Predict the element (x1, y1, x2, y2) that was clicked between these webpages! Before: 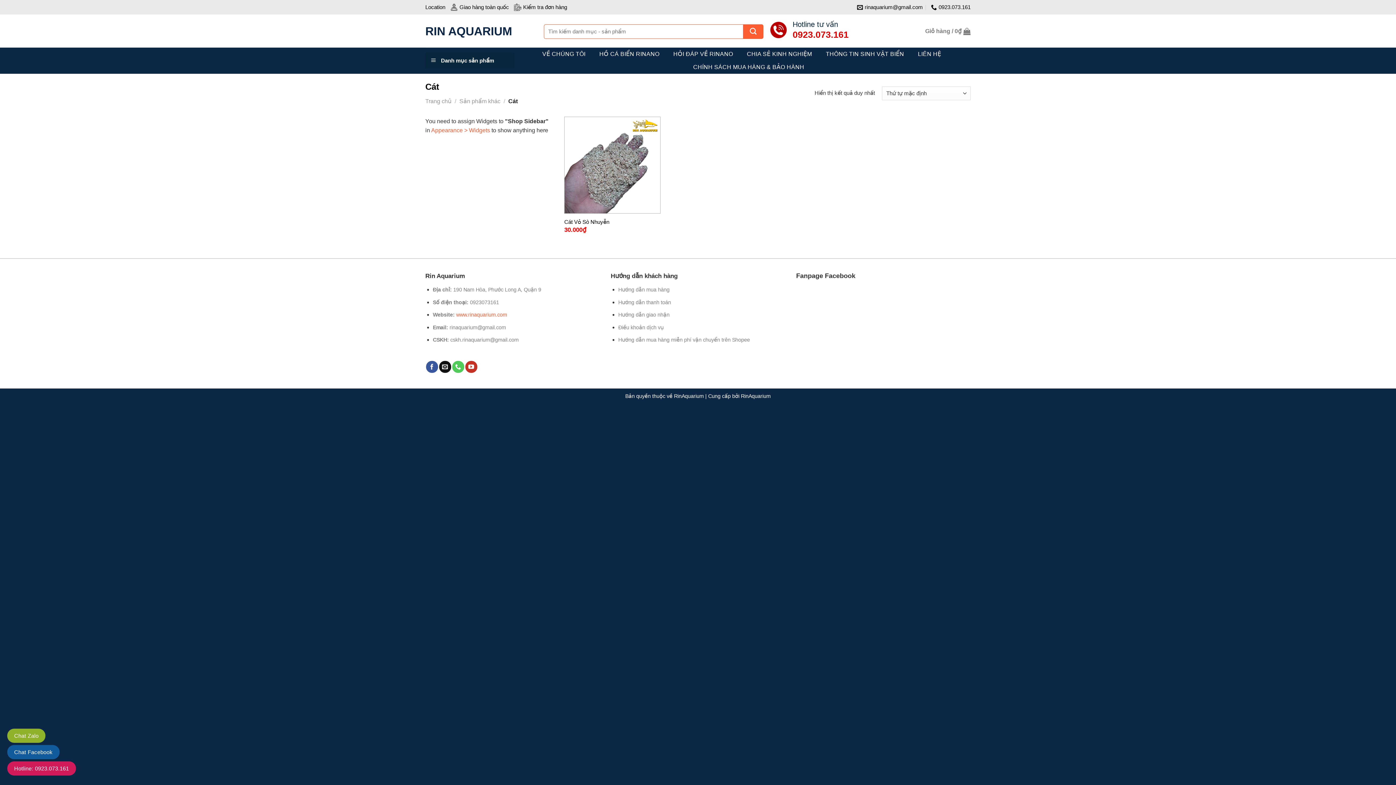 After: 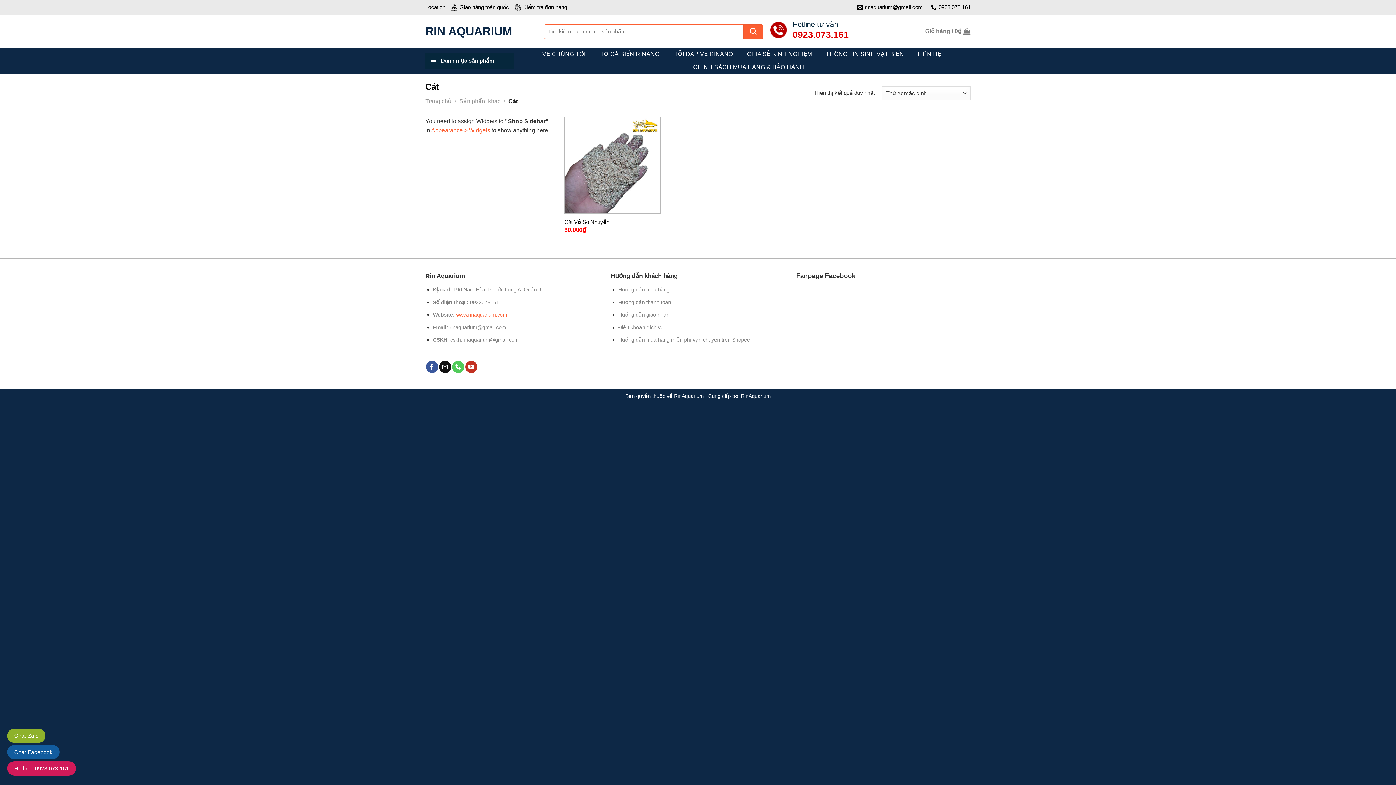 Action: label: rinaquarium@gmail.com bbox: (449, 324, 506, 330)